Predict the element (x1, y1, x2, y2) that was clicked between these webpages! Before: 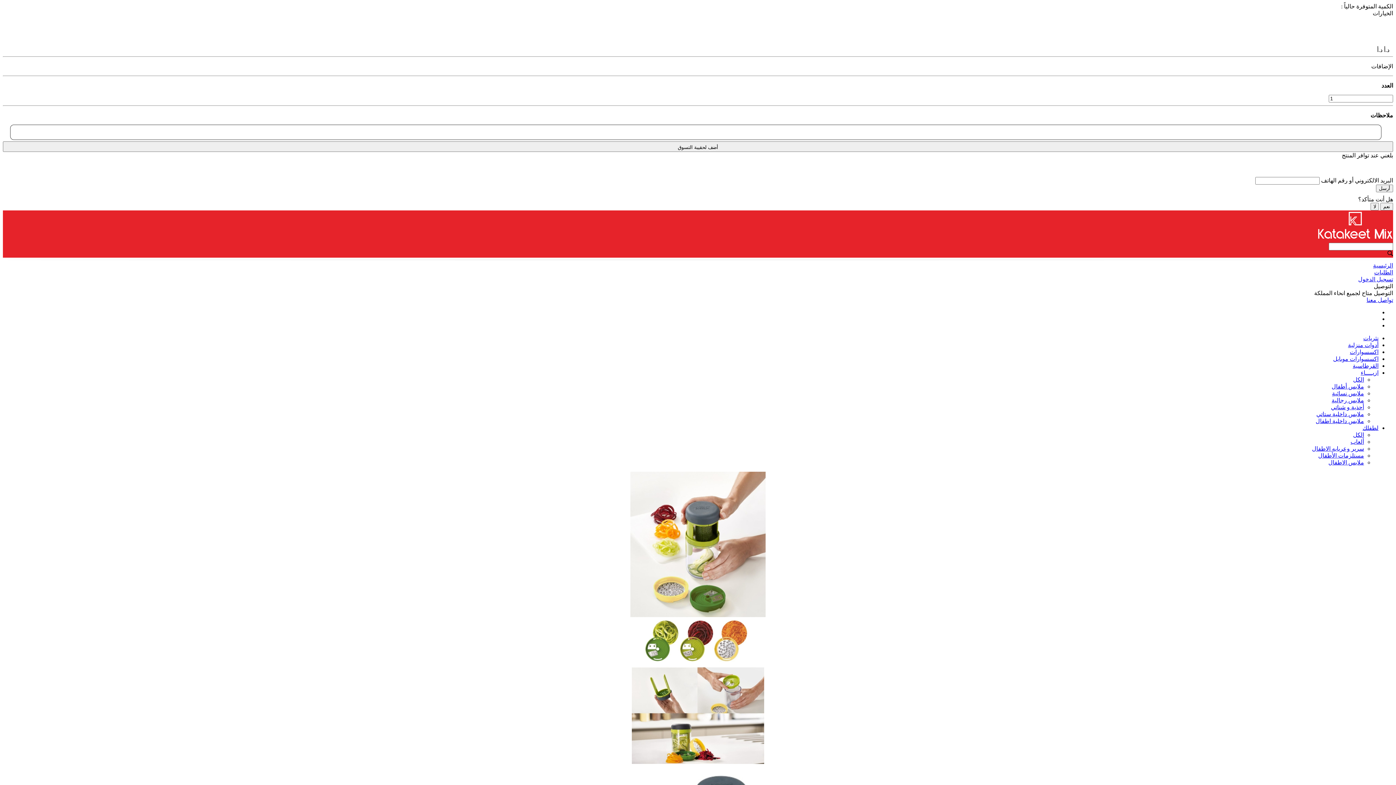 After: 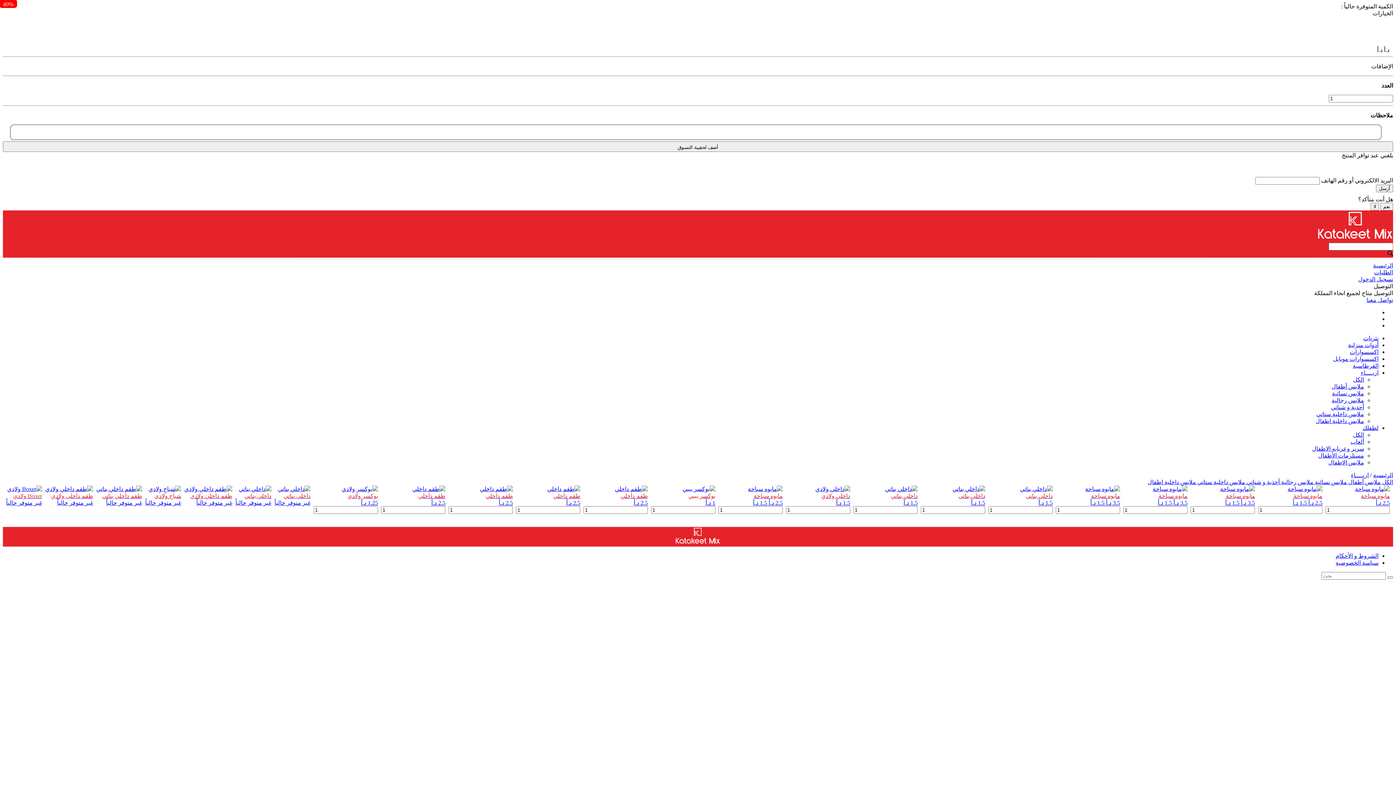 Action: label: ملابس داخلية اطفال bbox: (1316, 418, 1364, 424)